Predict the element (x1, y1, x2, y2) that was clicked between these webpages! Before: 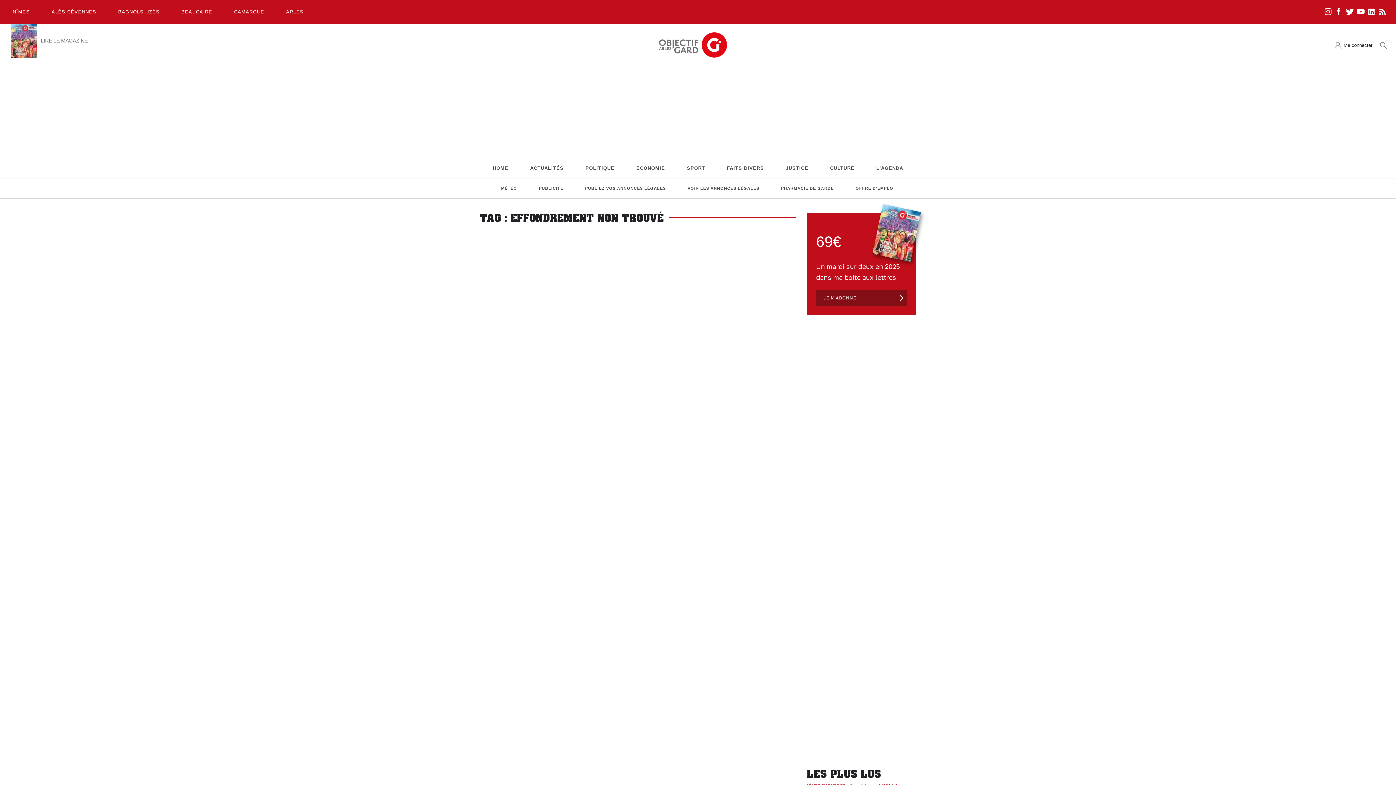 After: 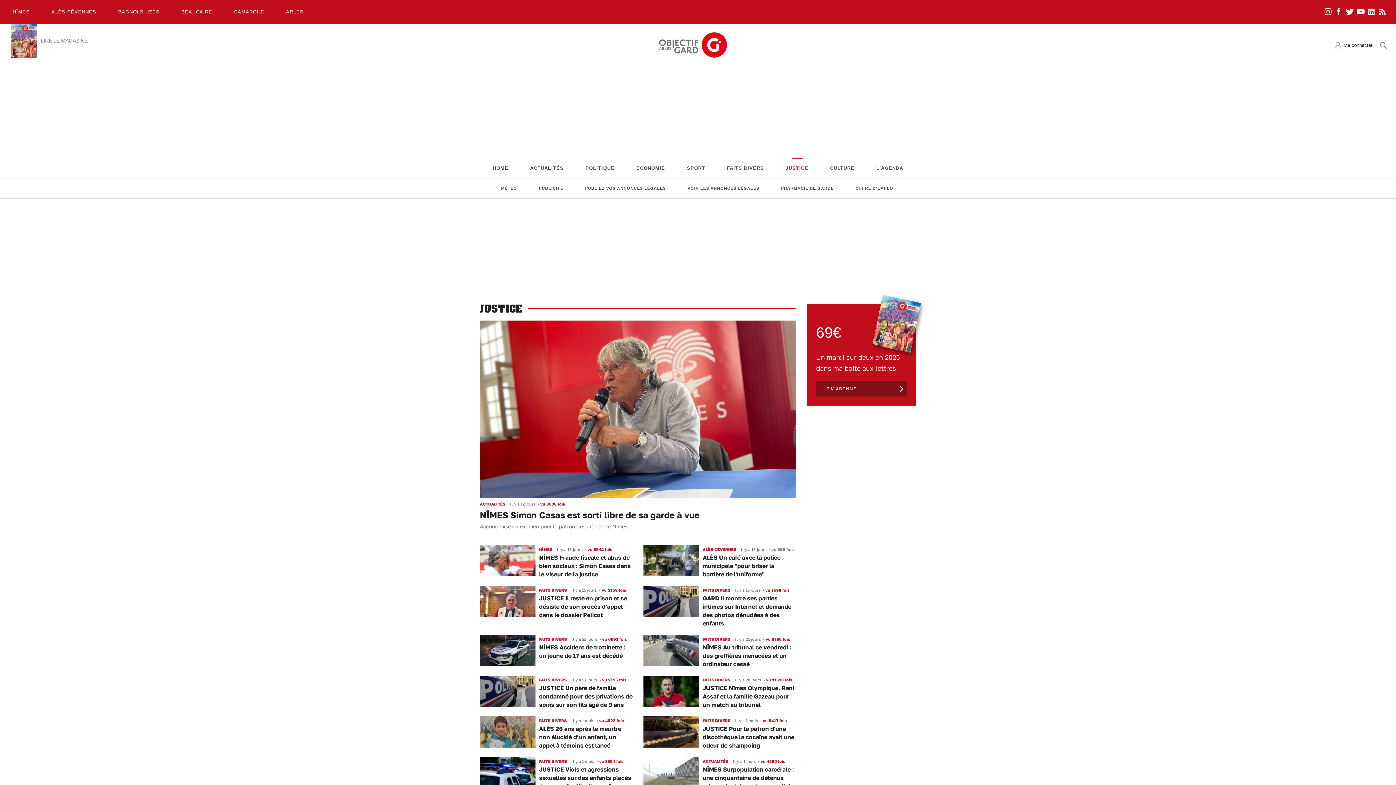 Action: bbox: (780, 161, 814, 174) label: JUSTICE